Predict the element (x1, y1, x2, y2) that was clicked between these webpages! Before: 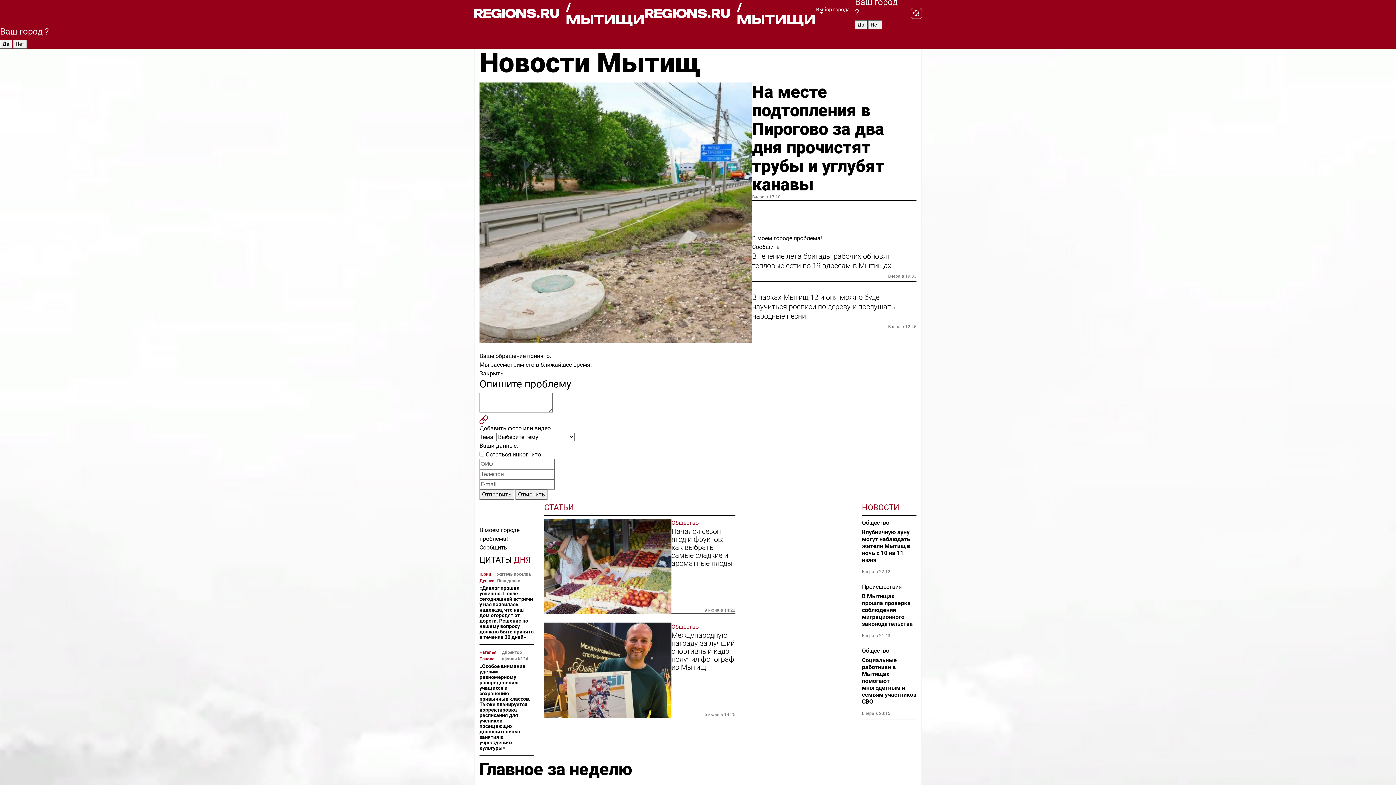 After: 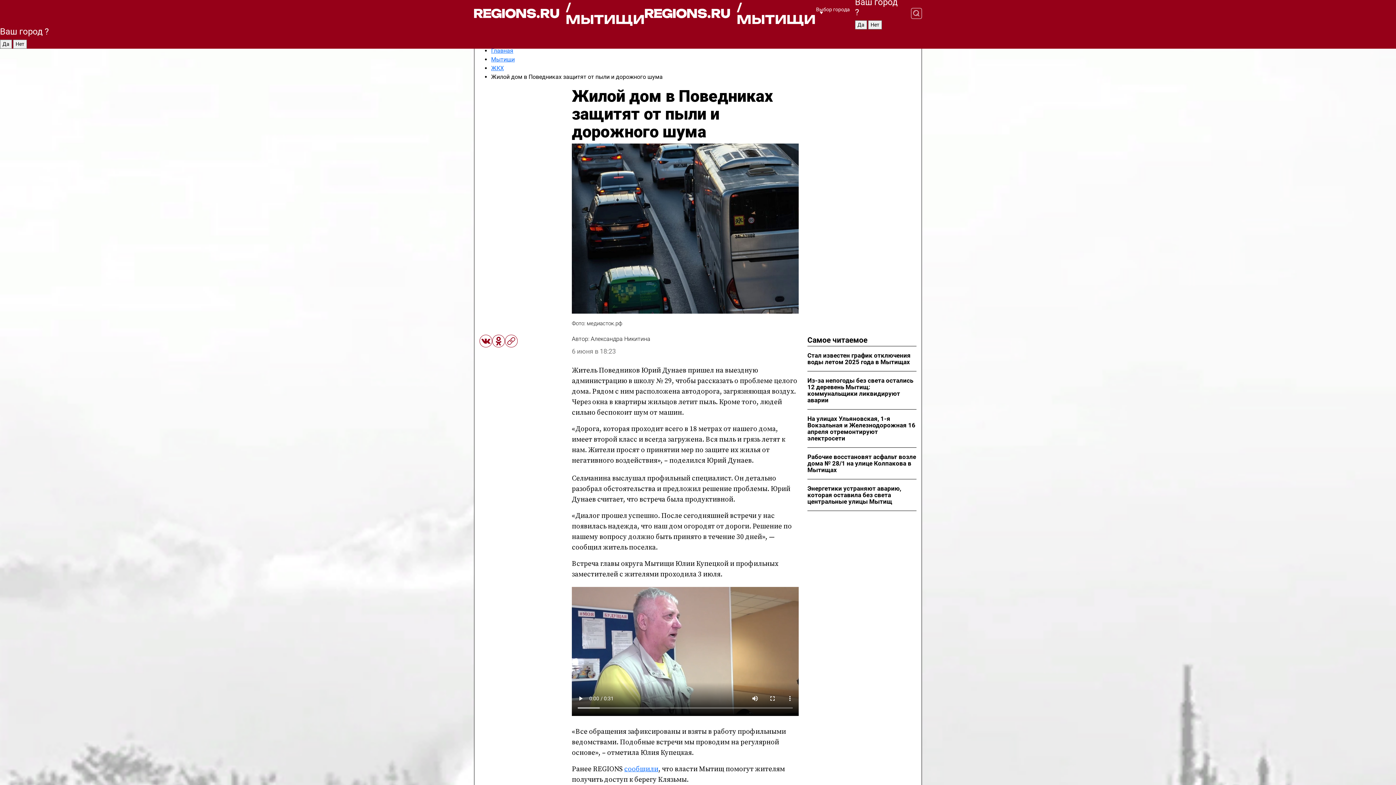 Action: label: «Диалог прошел успешно. После сегодняшней встречи у нас появилась надежда, что наш дом огородят от дороги. Решение по нашему вопросу должно быть принято в течение 30 дней» bbox: (479, 585, 534, 640)